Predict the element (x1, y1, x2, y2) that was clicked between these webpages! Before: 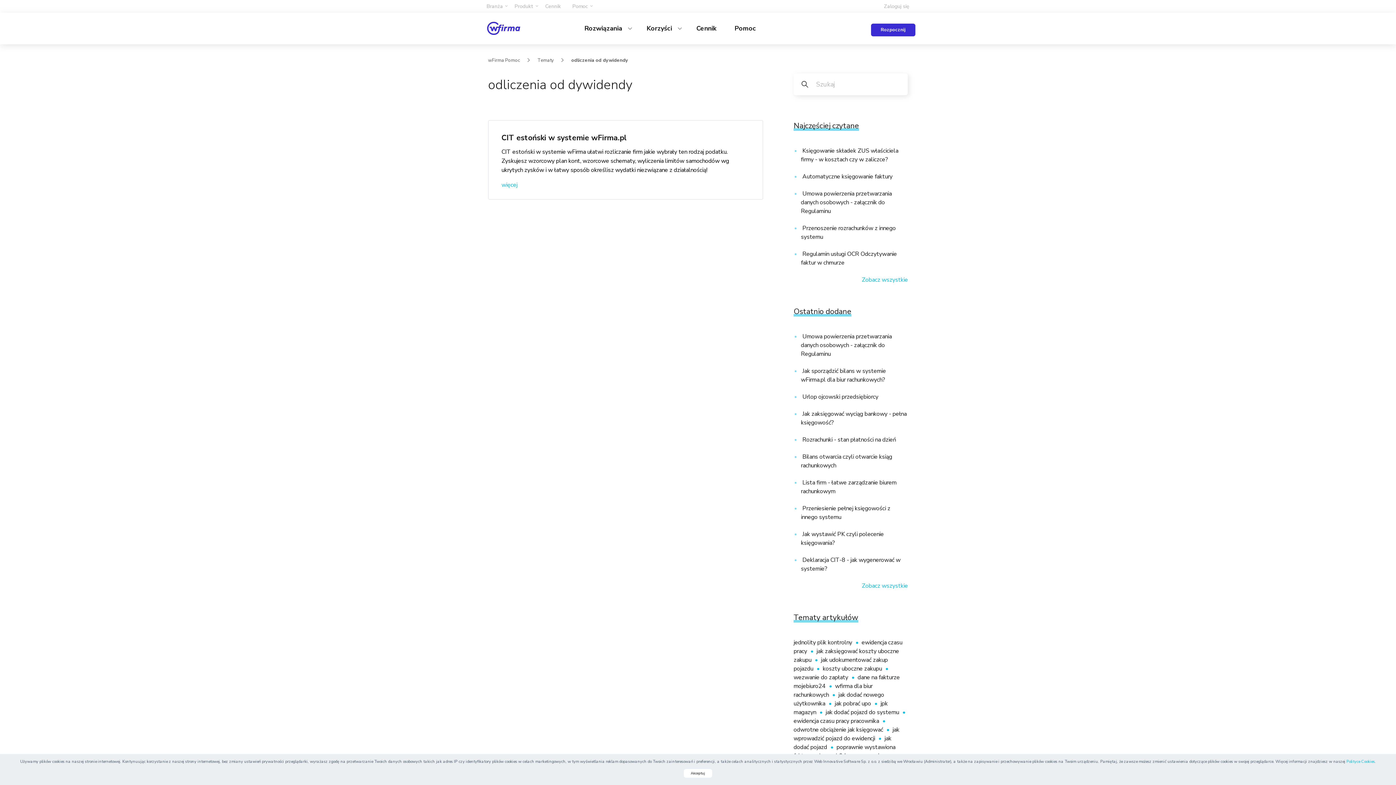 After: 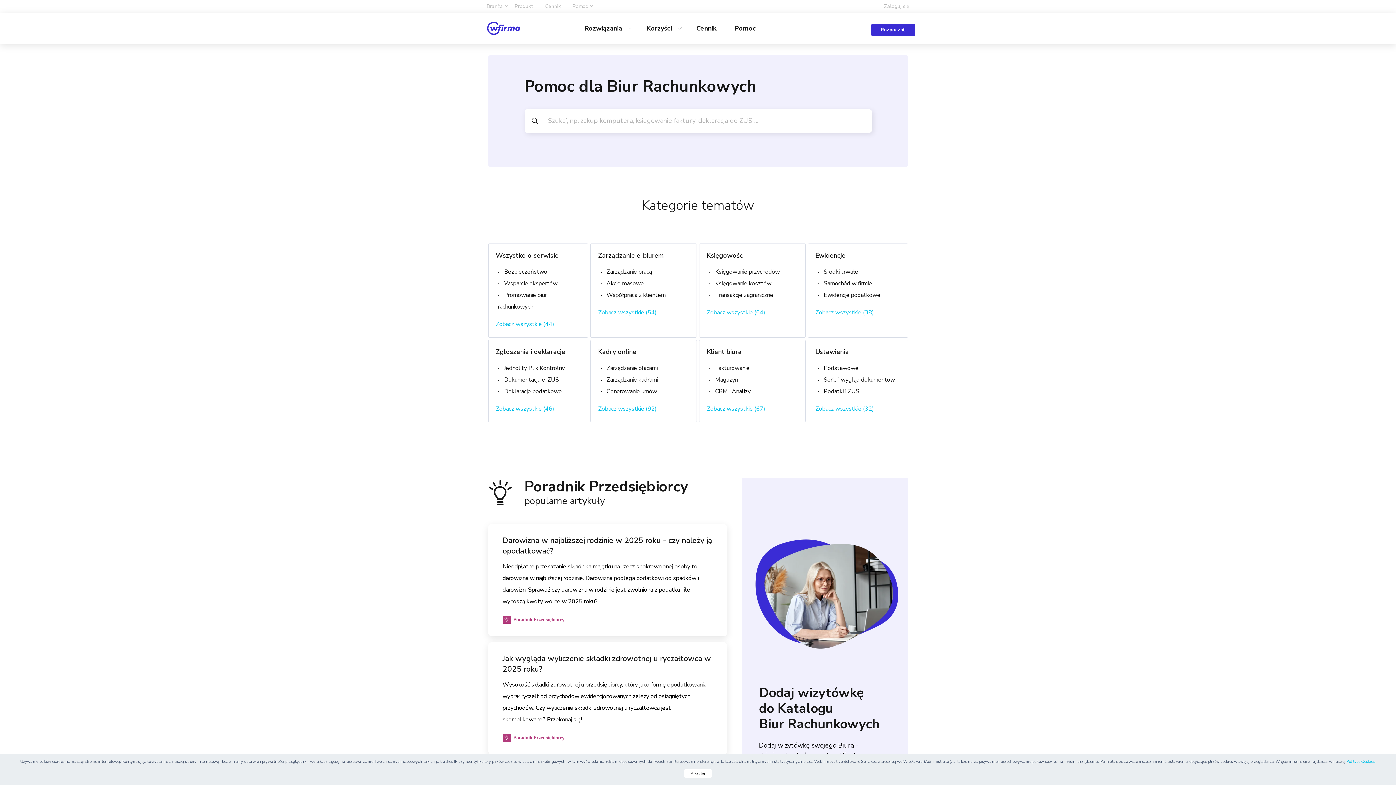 Action: label: Pomoc bbox: (725, 20, 765, 36)